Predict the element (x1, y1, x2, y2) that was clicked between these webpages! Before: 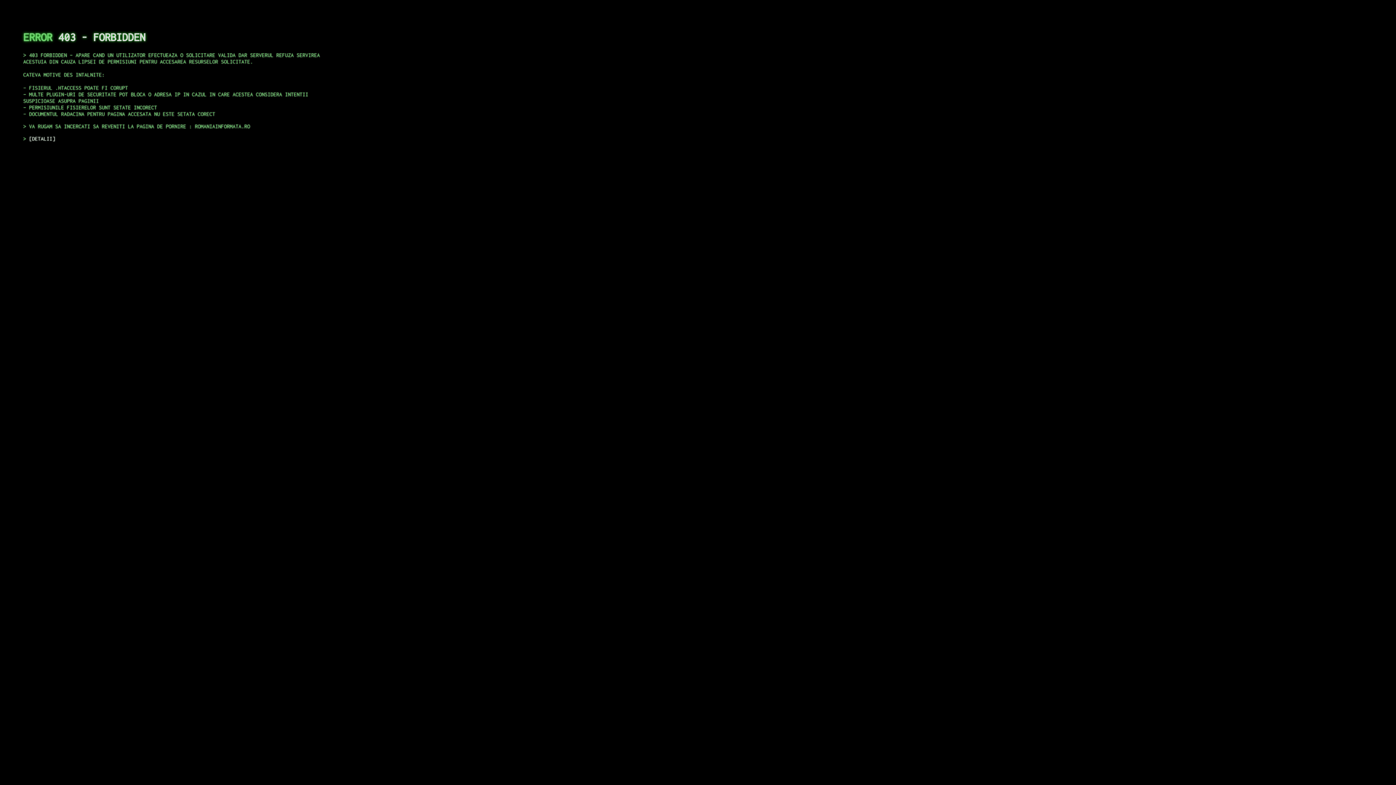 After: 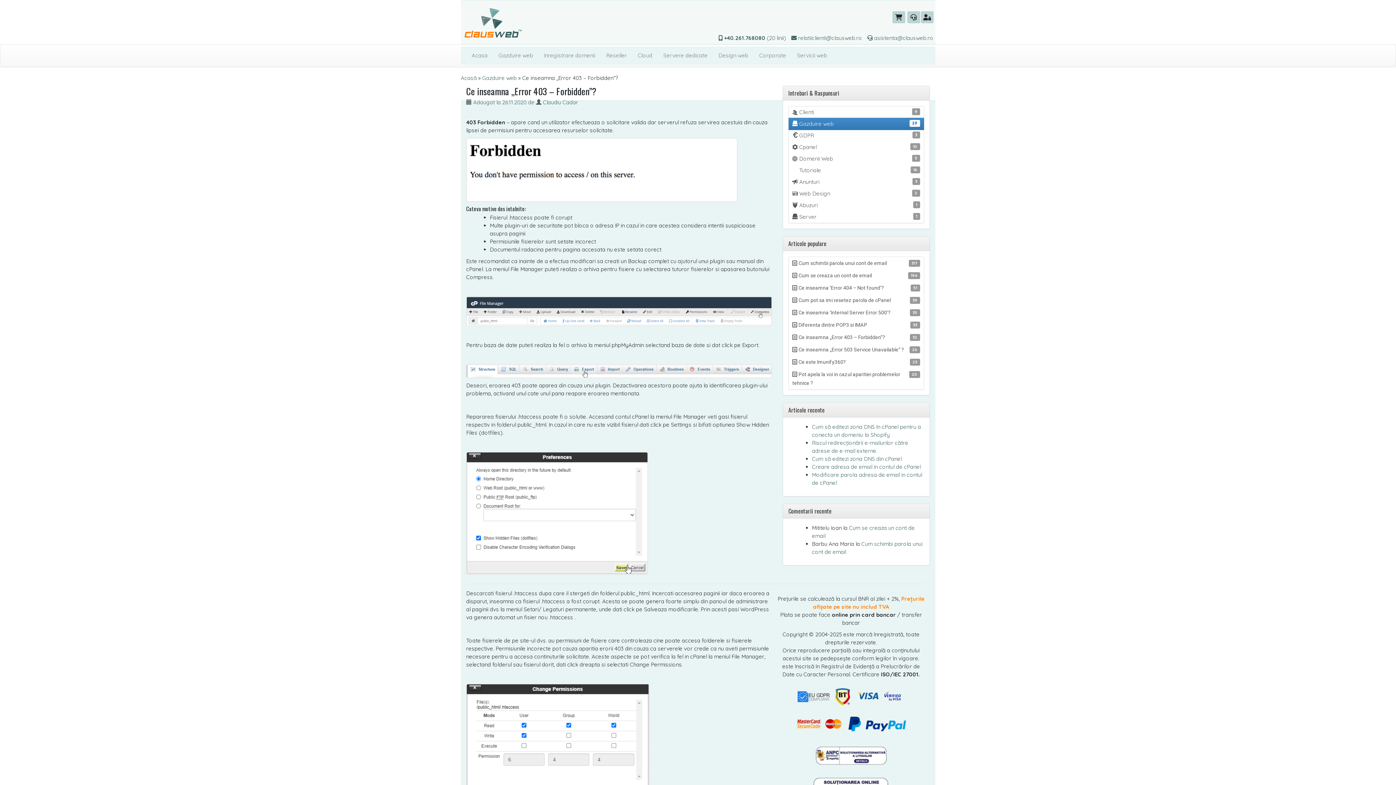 Action: bbox: (29, 135, 55, 141) label: DETALII